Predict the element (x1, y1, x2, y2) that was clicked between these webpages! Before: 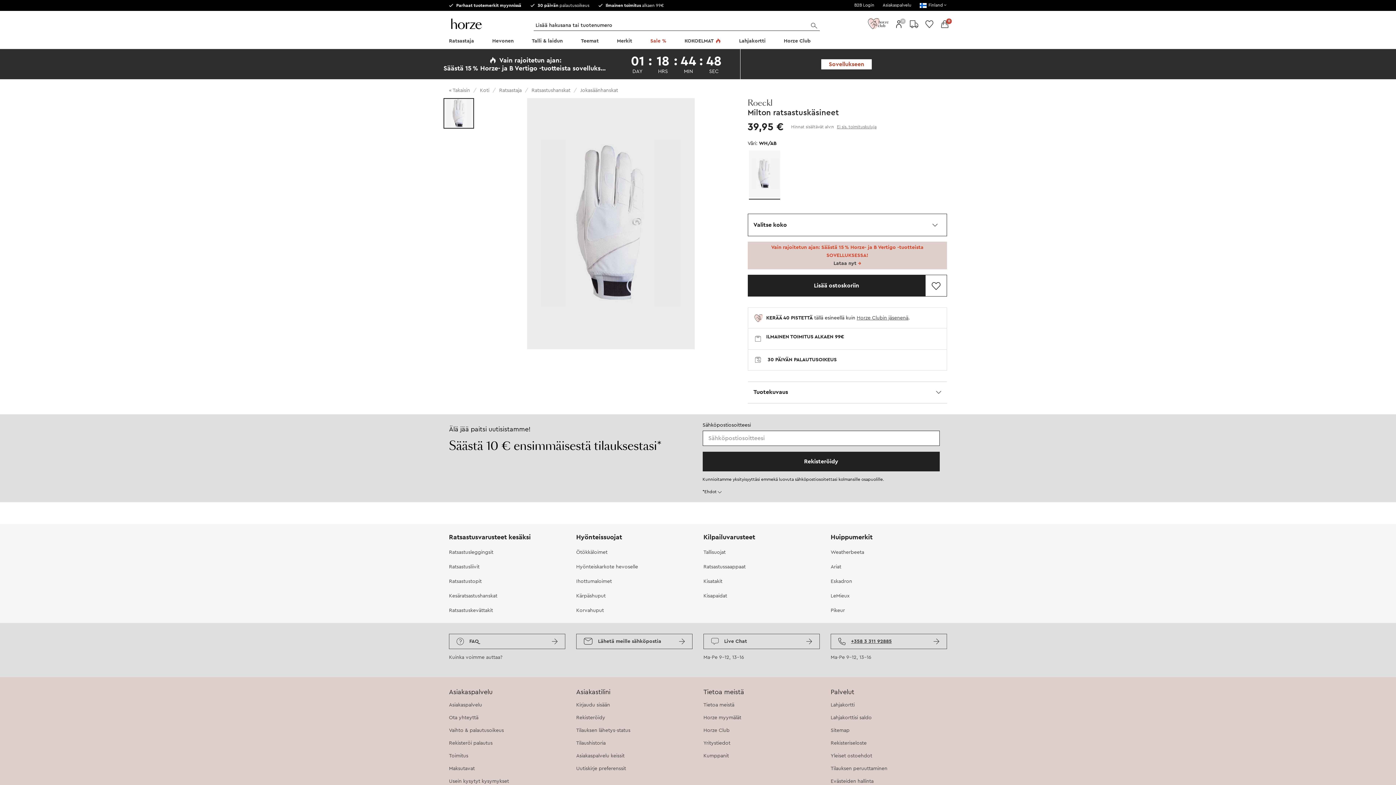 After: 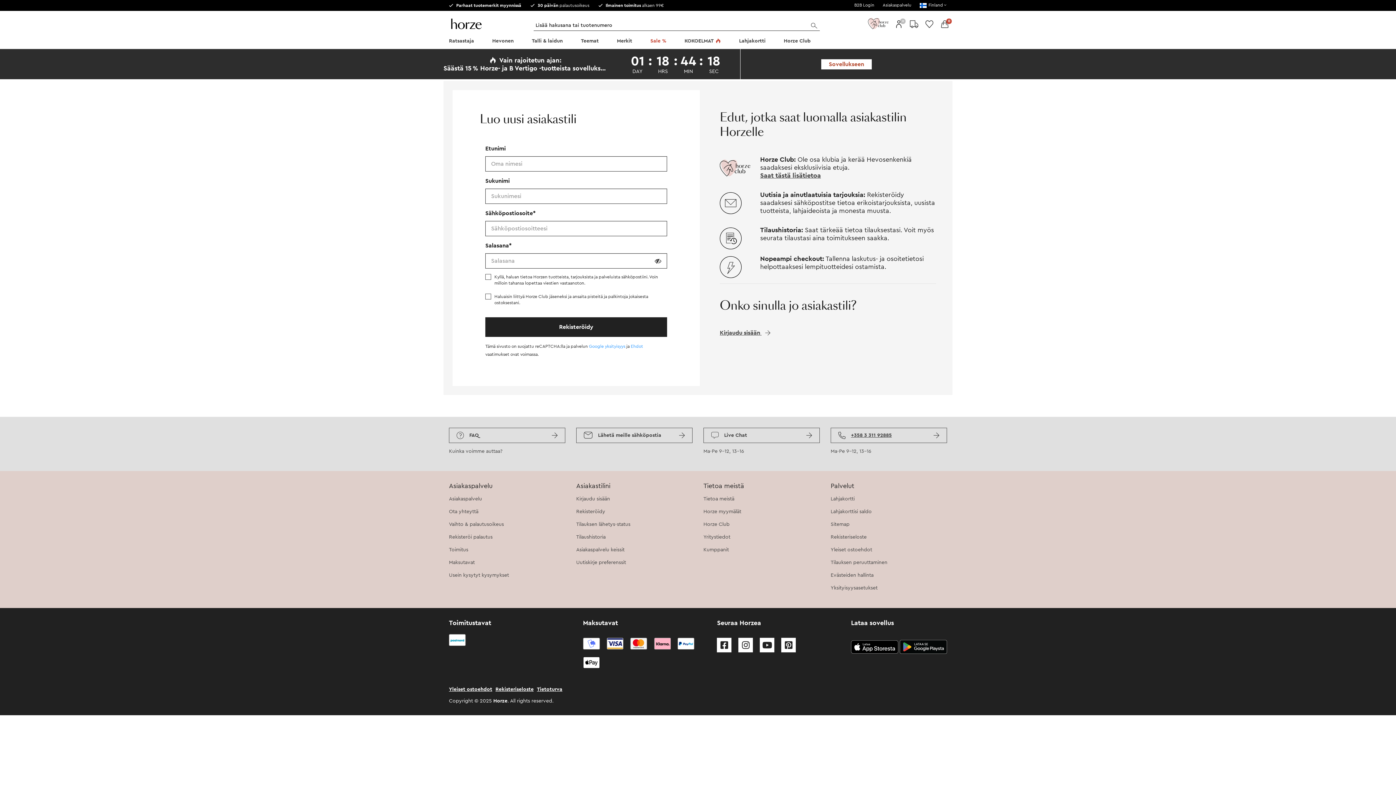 Action: label: Rekisteröidy bbox: (576, 714, 692, 721)